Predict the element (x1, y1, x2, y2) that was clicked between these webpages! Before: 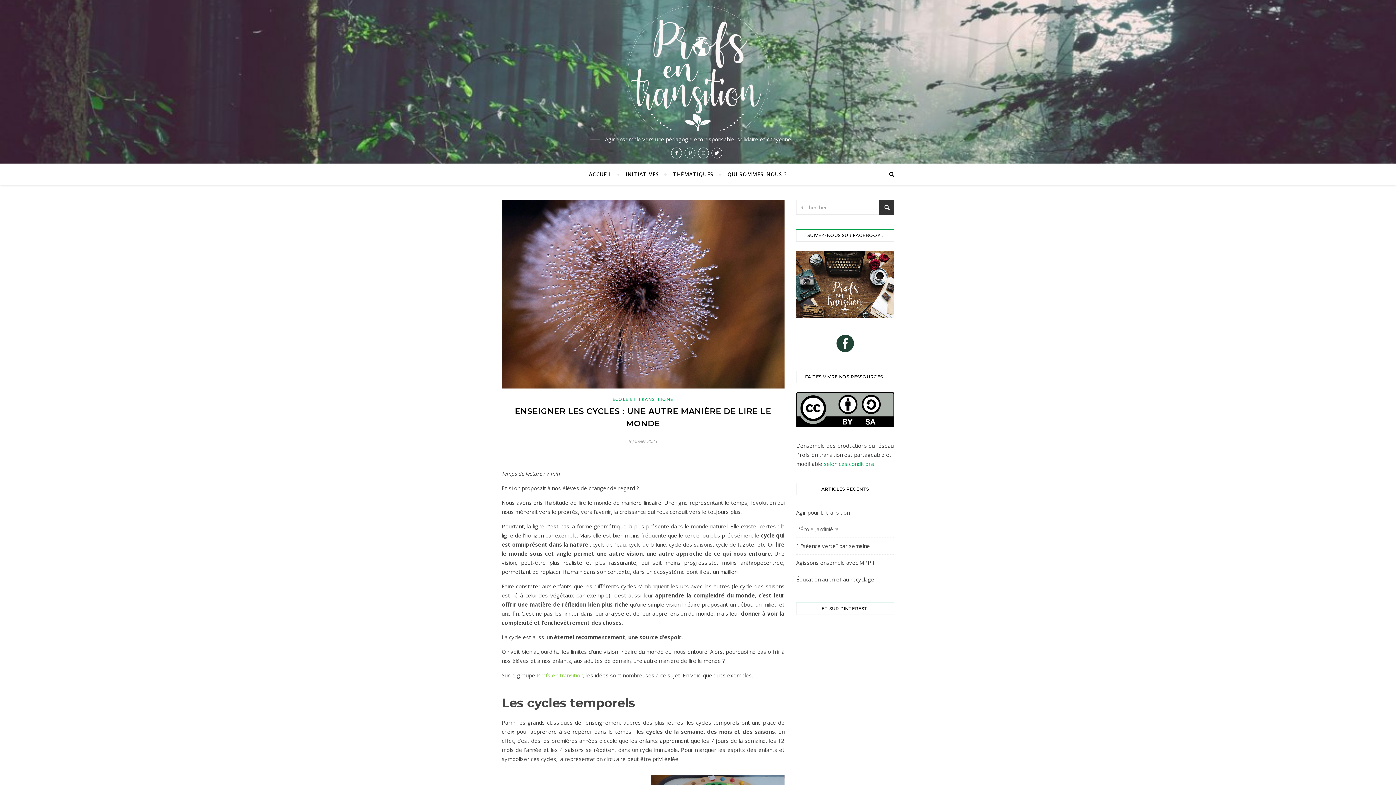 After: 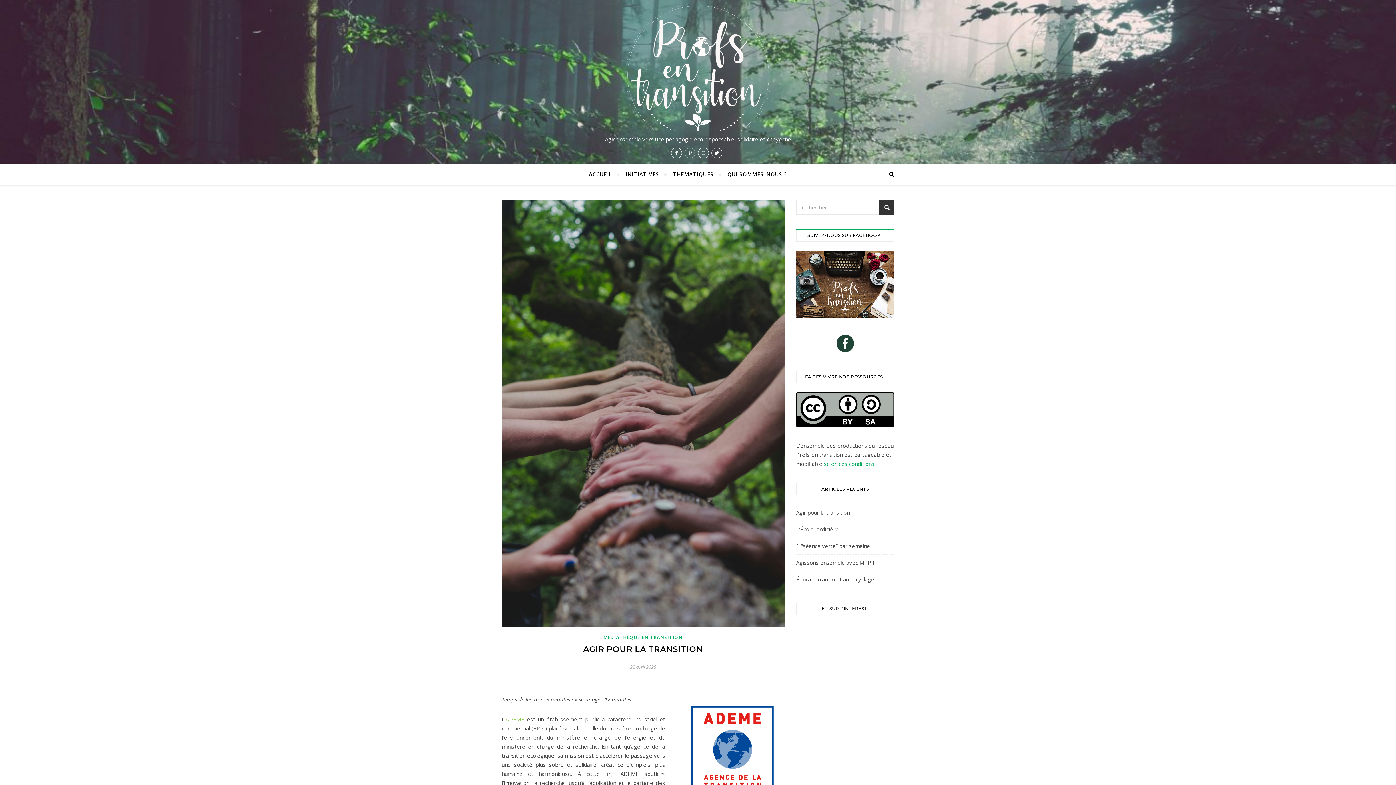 Action: bbox: (796, 509, 849, 516) label: Agir pour la transition